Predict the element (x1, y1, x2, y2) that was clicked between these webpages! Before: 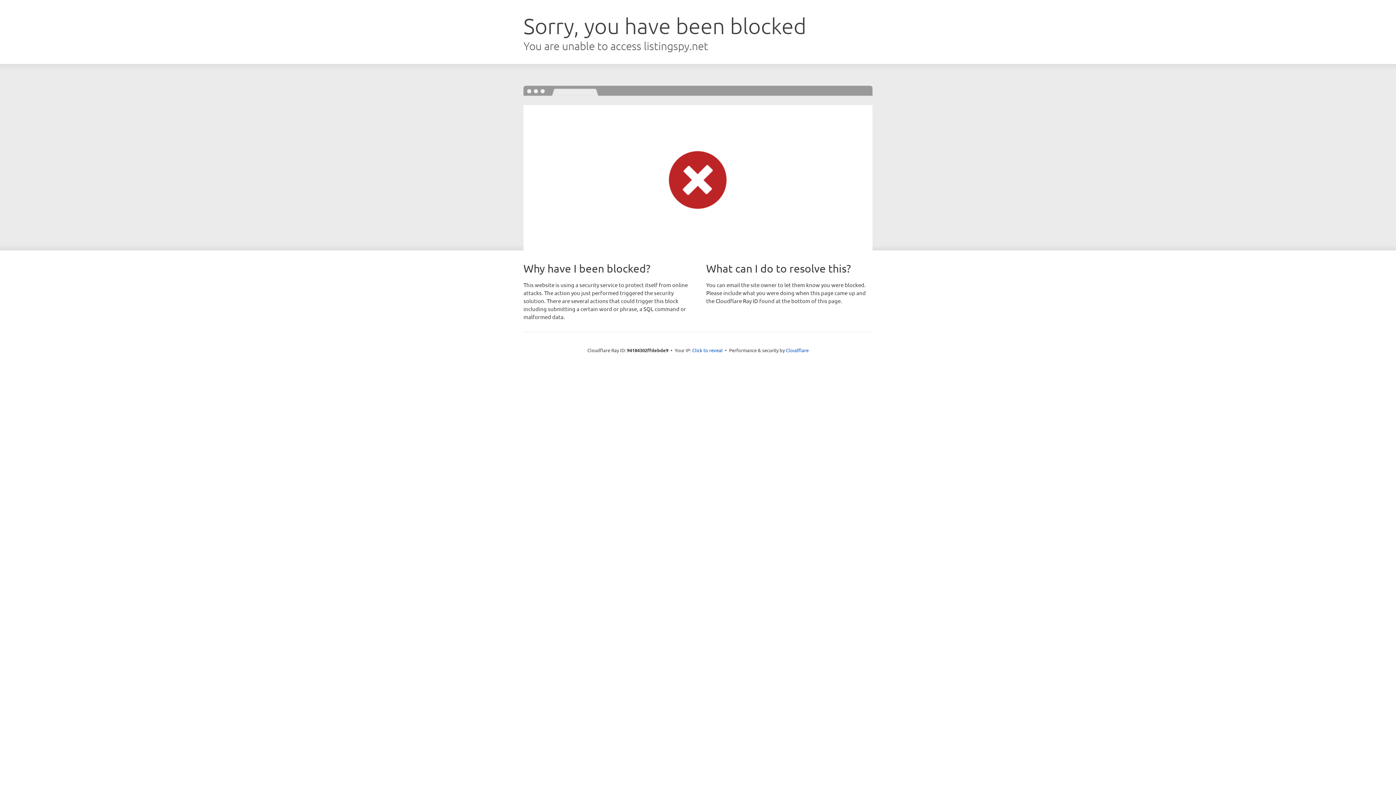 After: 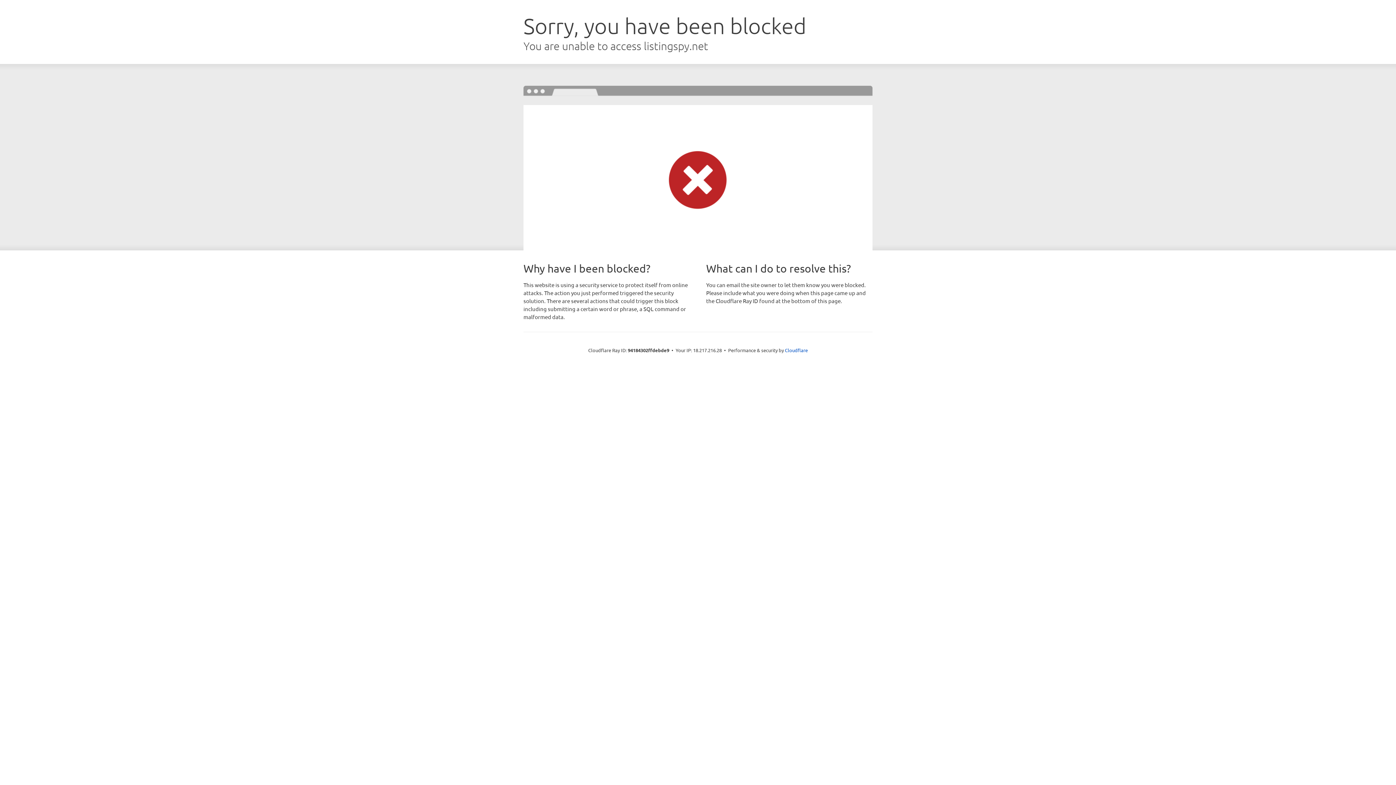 Action: label: Click to reveal bbox: (692, 346, 722, 353)